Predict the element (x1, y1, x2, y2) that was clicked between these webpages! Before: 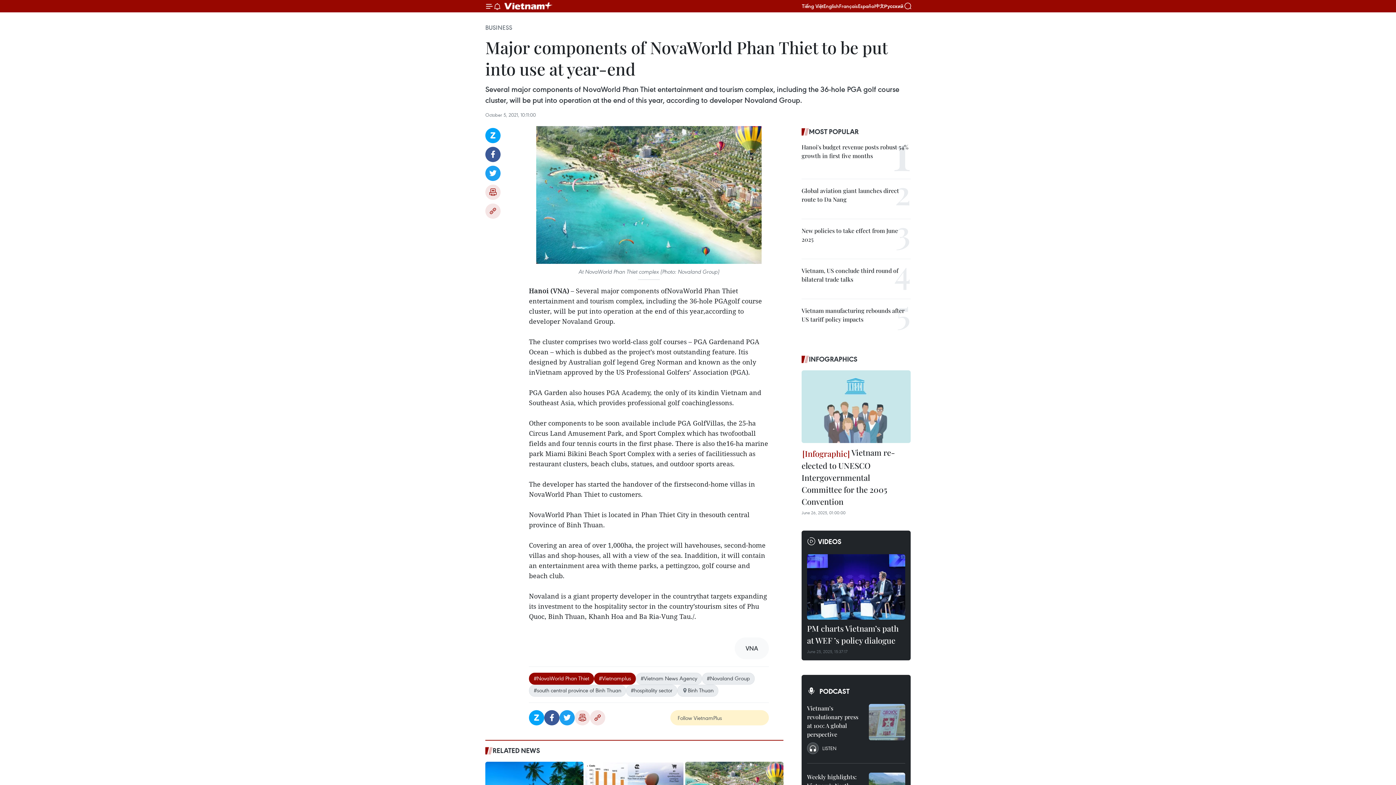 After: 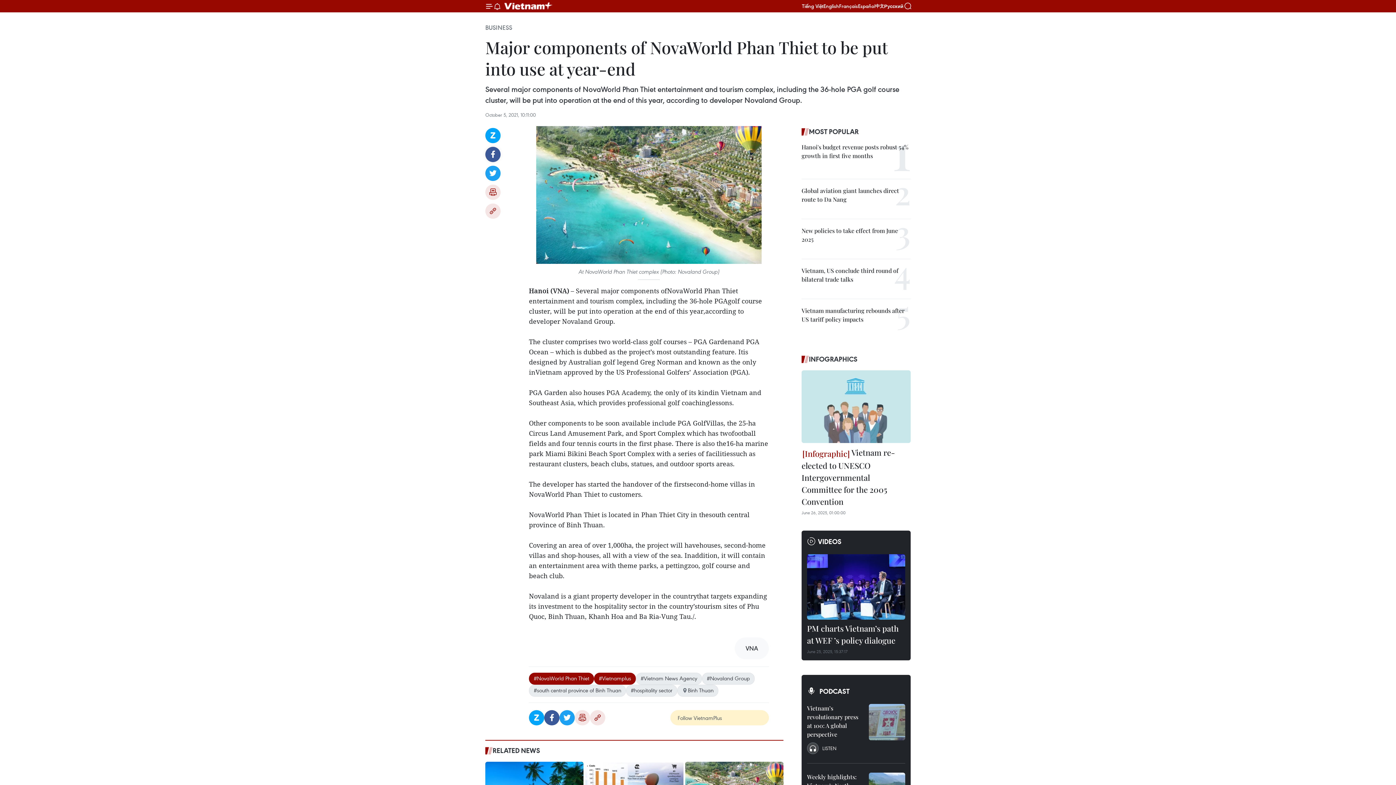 Action: bbox: (485, 146, 500, 162) label: Facebook